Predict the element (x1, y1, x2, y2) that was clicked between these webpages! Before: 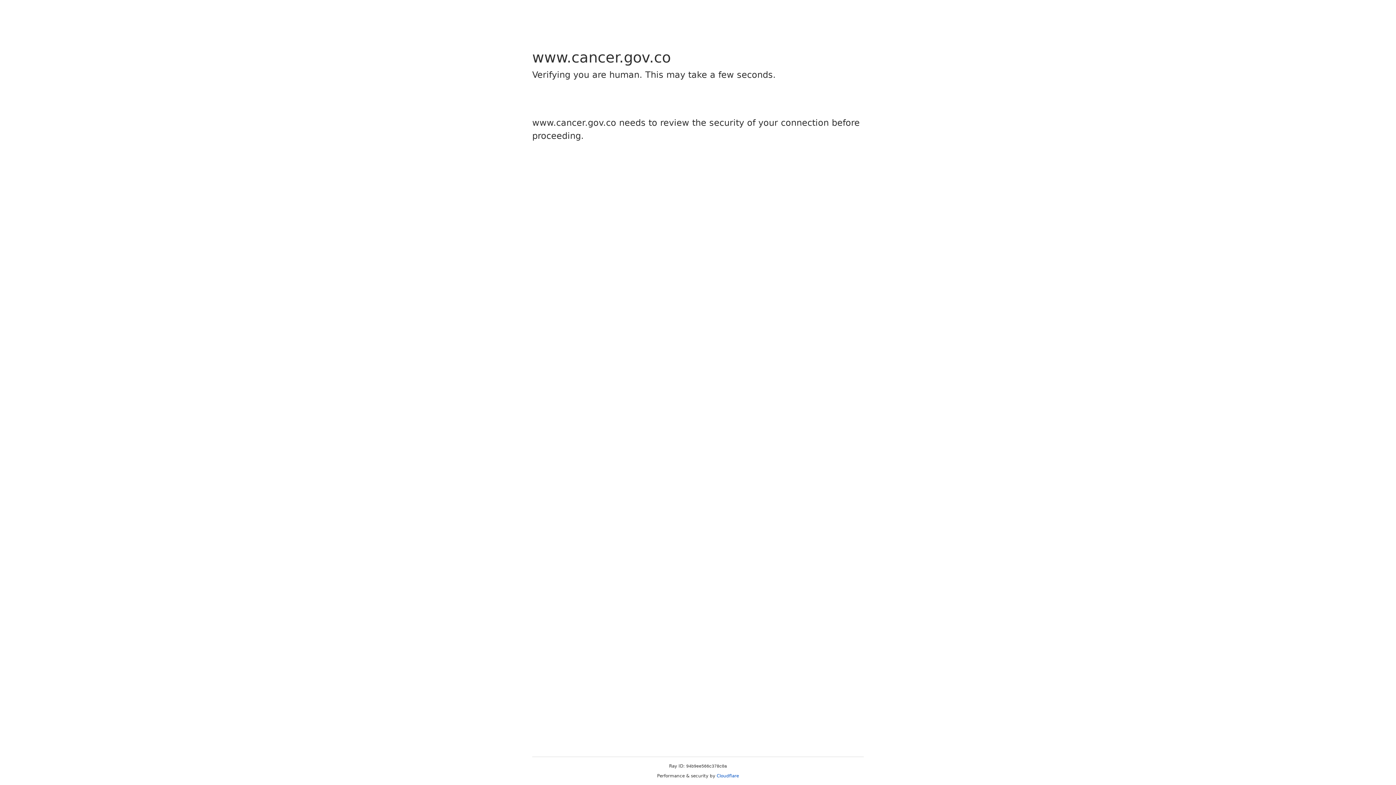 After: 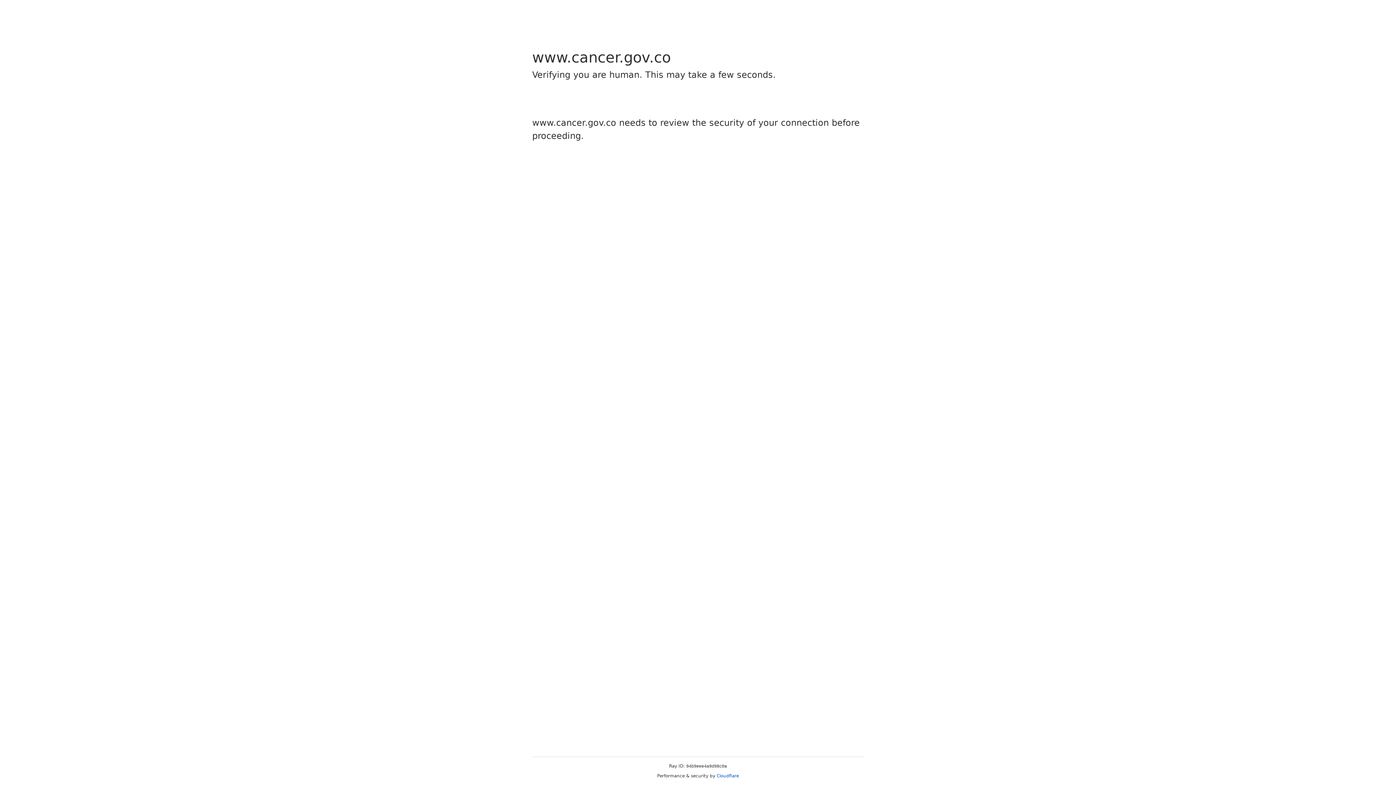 Action: label: Cloudflare bbox: (716, 773, 739, 778)